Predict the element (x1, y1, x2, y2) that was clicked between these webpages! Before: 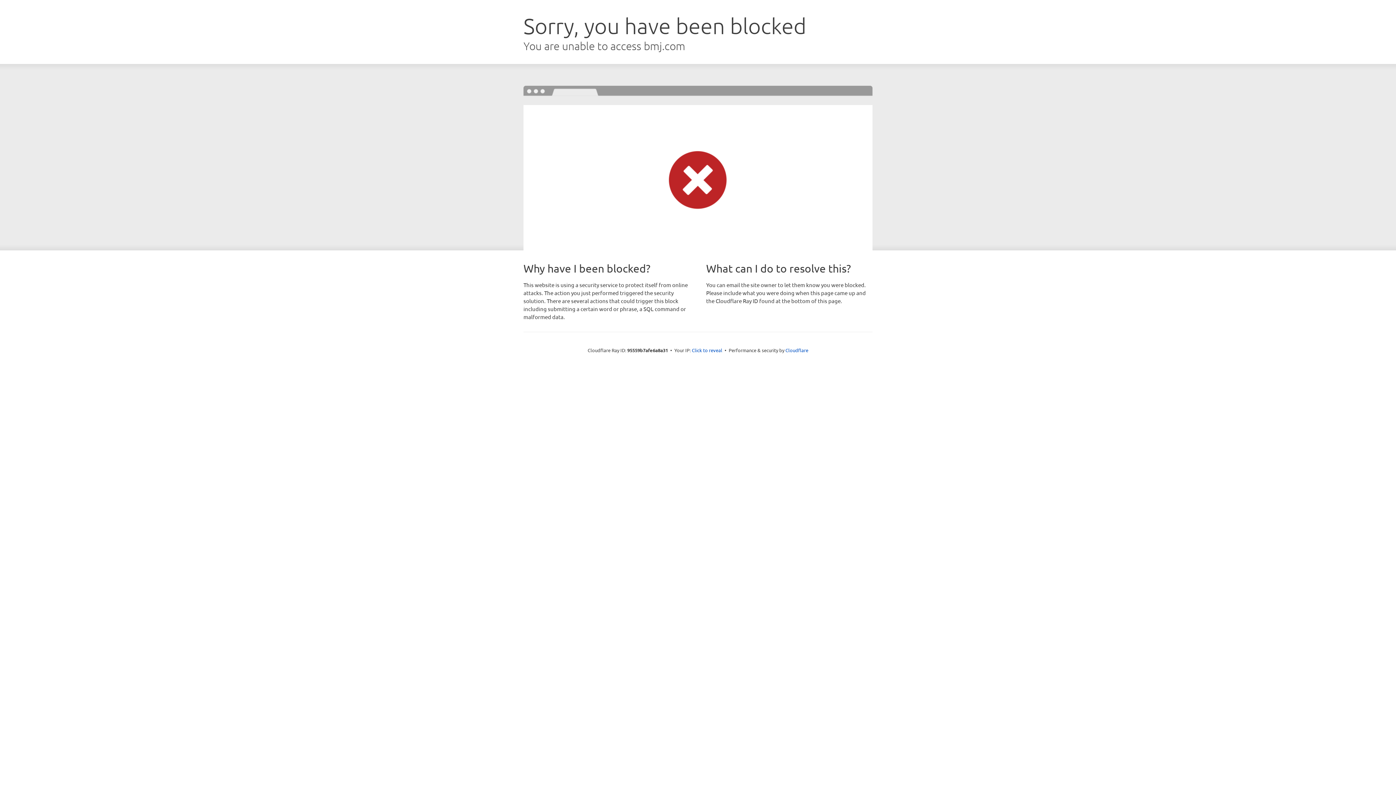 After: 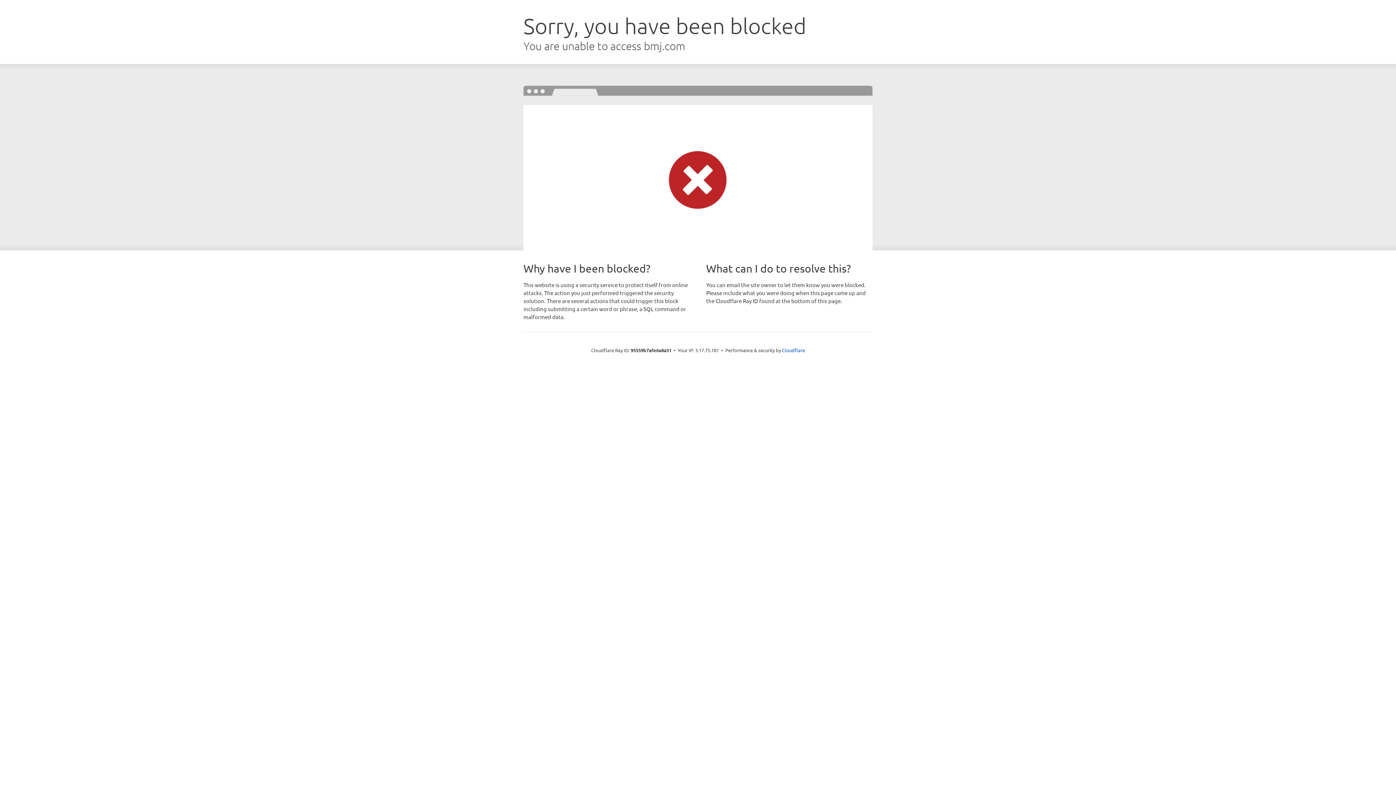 Action: bbox: (692, 346, 722, 353) label: Click to reveal